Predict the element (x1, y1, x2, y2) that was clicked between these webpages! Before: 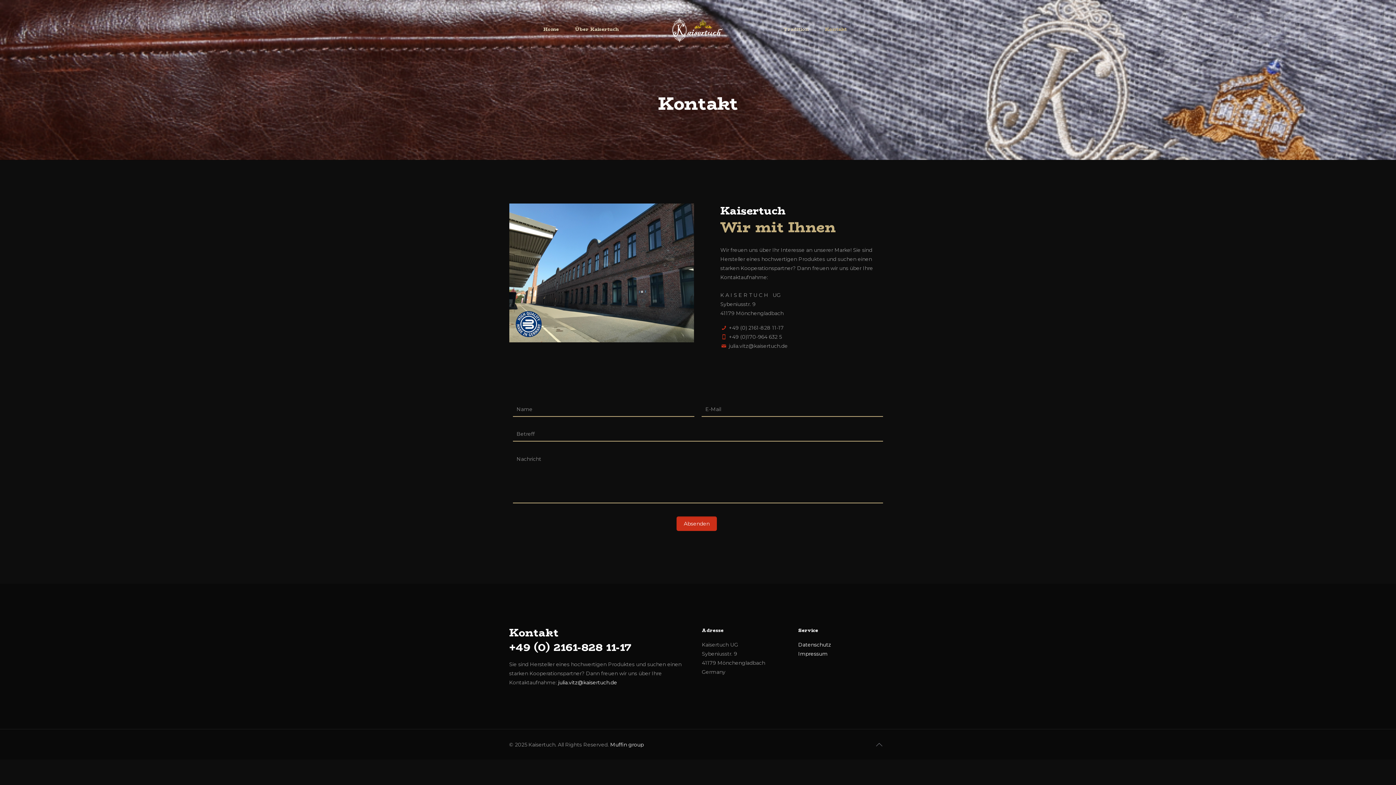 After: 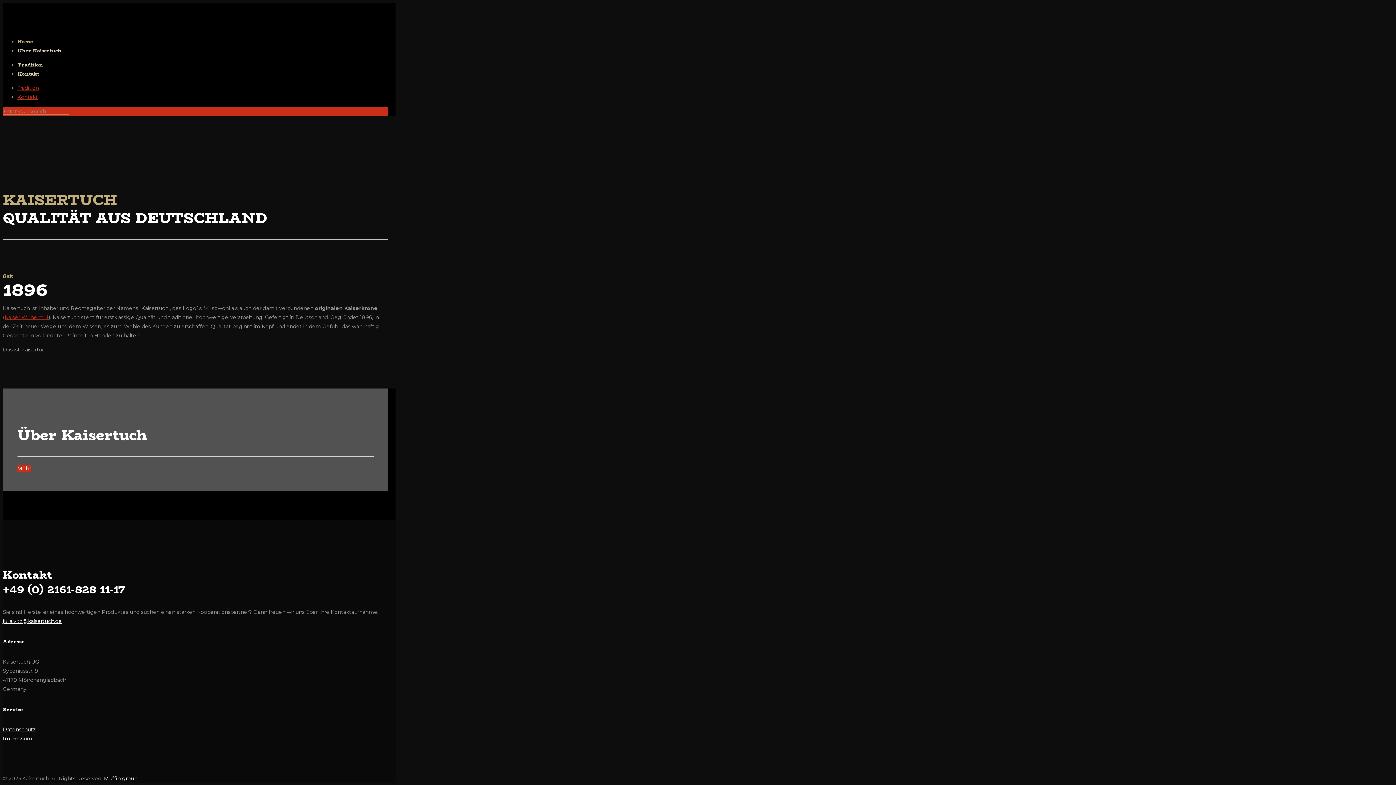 Action: bbox: (536, 0, 566, 58) label: Home